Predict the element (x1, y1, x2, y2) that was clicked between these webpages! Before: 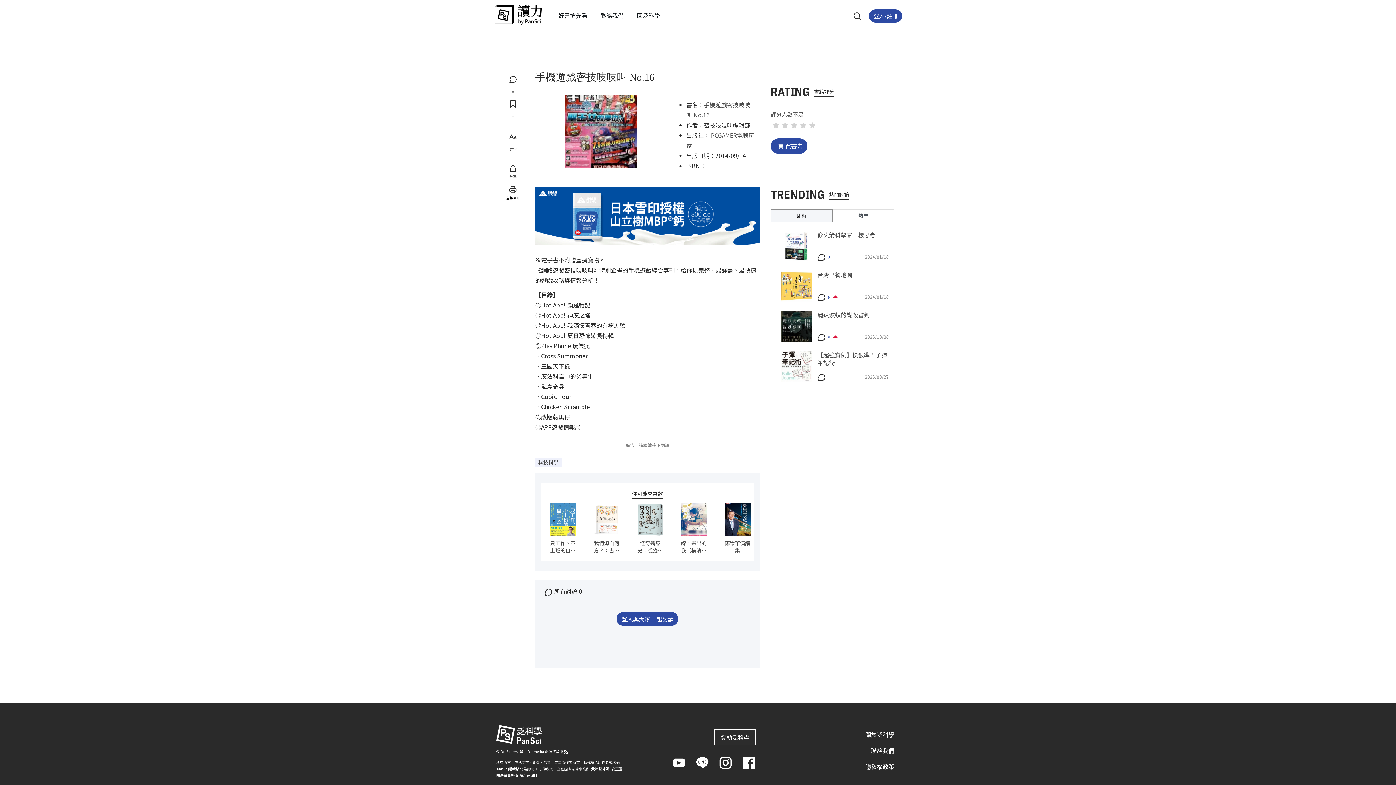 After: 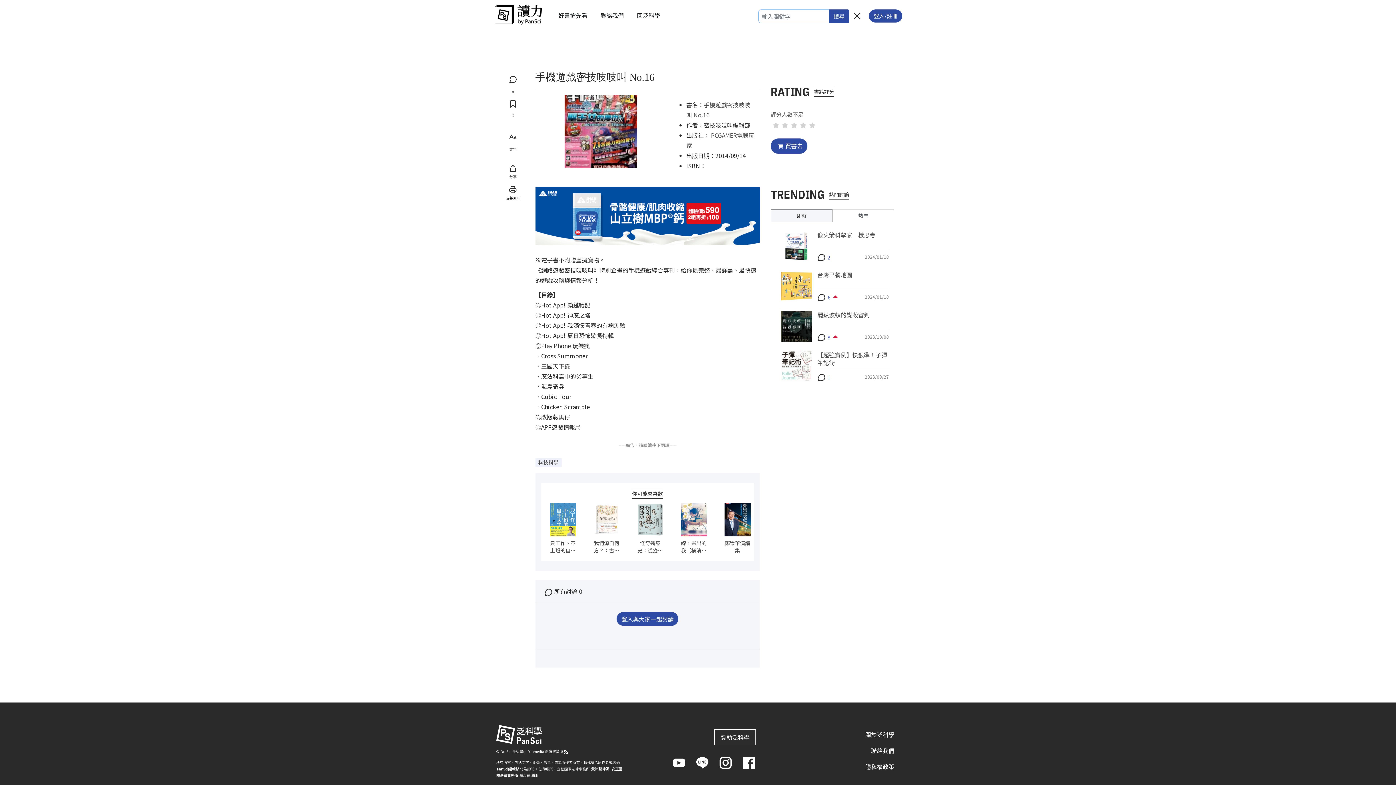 Action: bbox: (853, 11, 861, 20)